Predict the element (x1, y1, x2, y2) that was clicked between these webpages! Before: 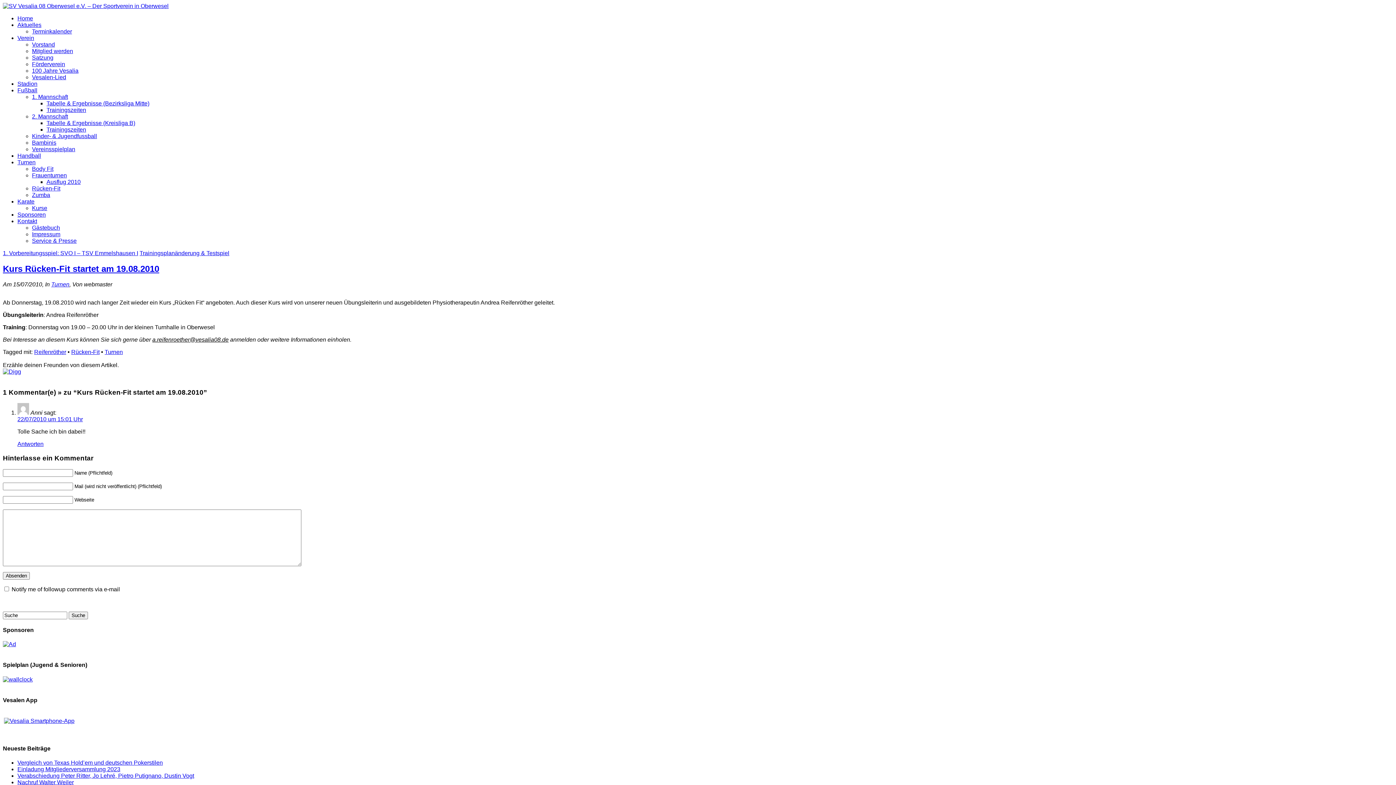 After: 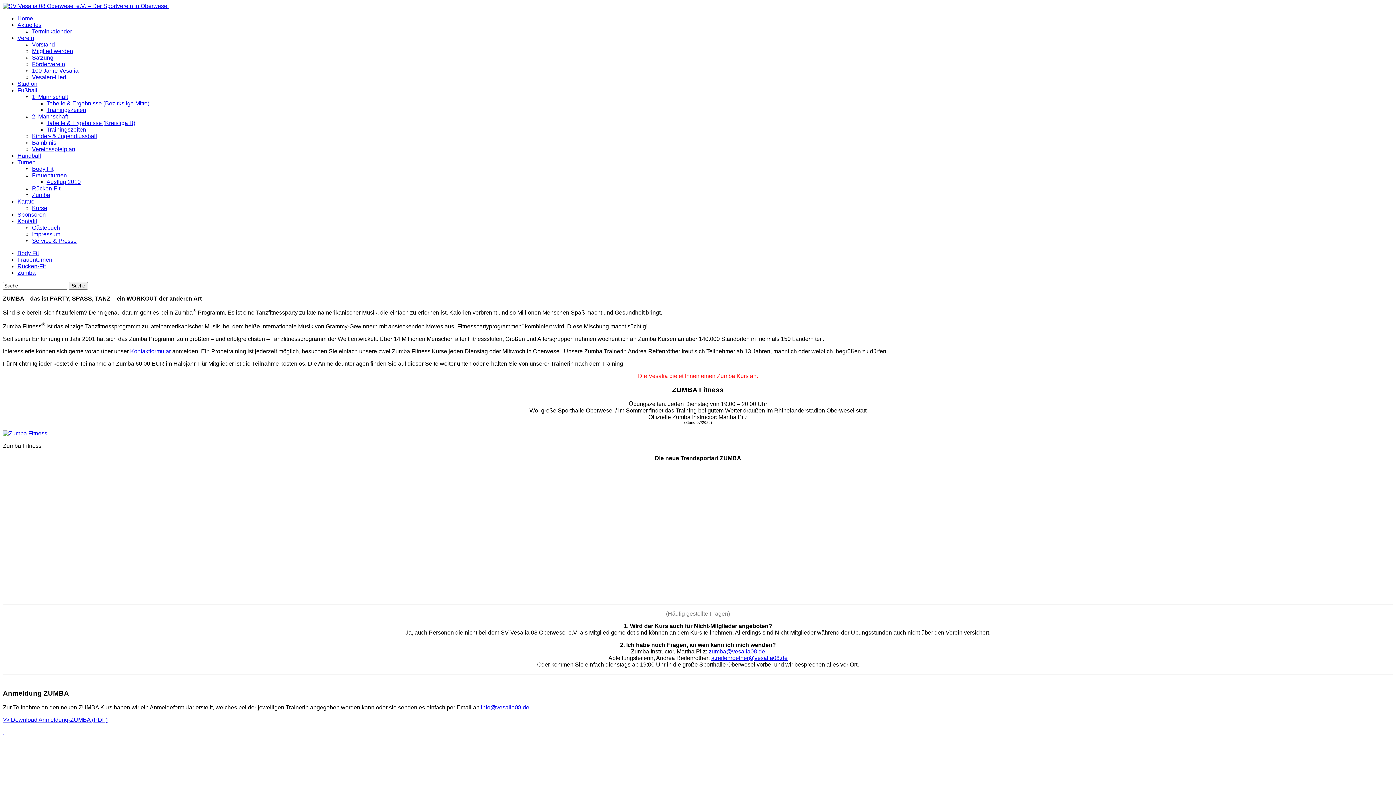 Action: bbox: (32, 192, 50, 198) label: Zumba